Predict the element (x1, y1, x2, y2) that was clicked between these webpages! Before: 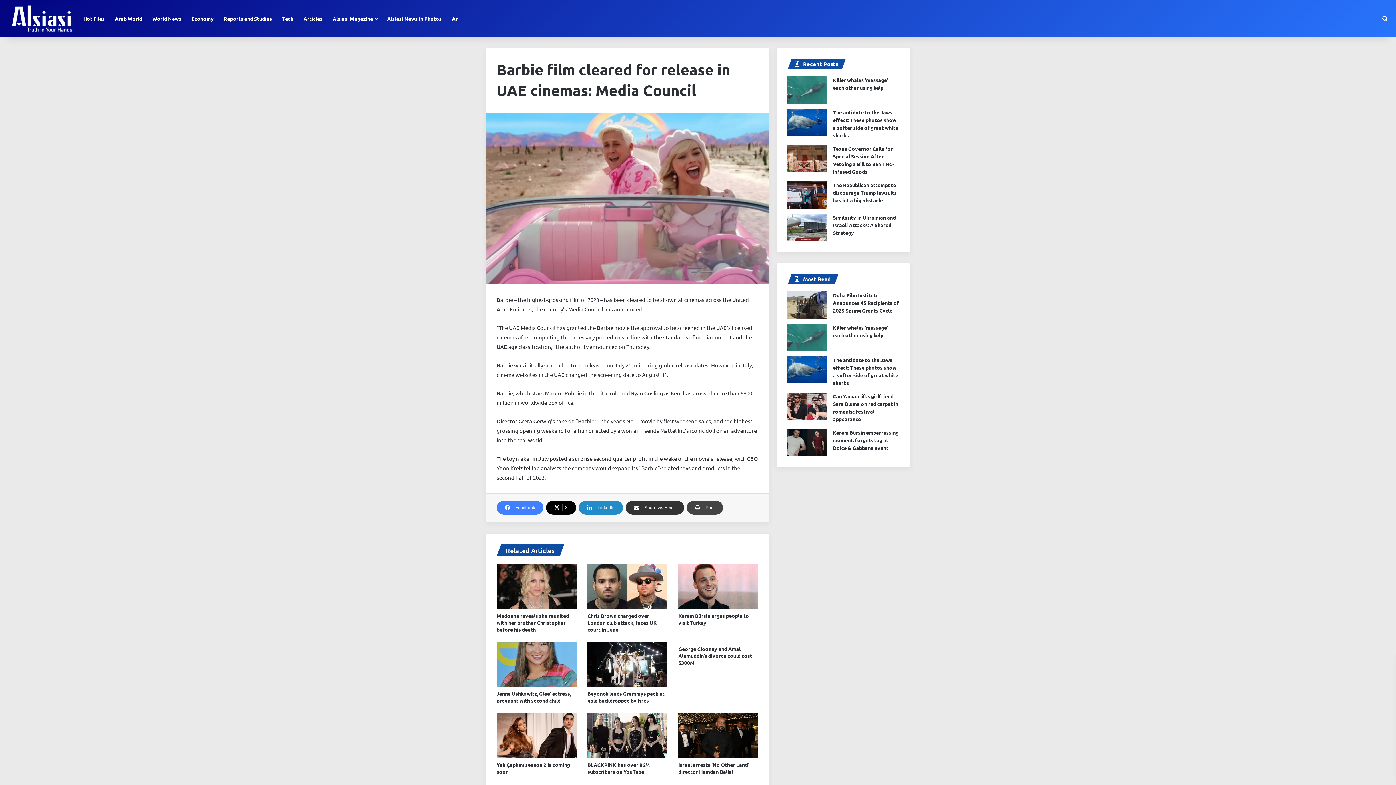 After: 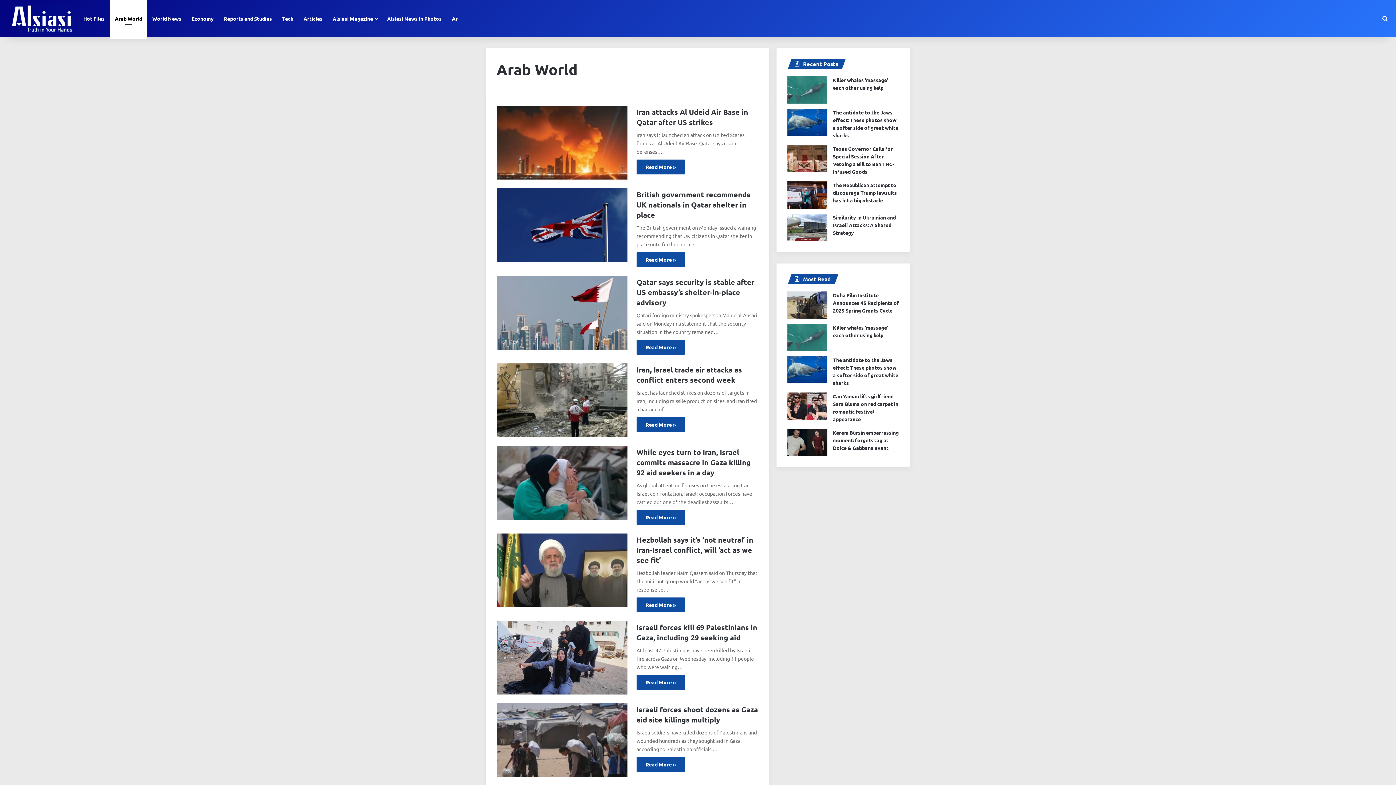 Action: label: Arab World bbox: (109, 0, 147, 37)